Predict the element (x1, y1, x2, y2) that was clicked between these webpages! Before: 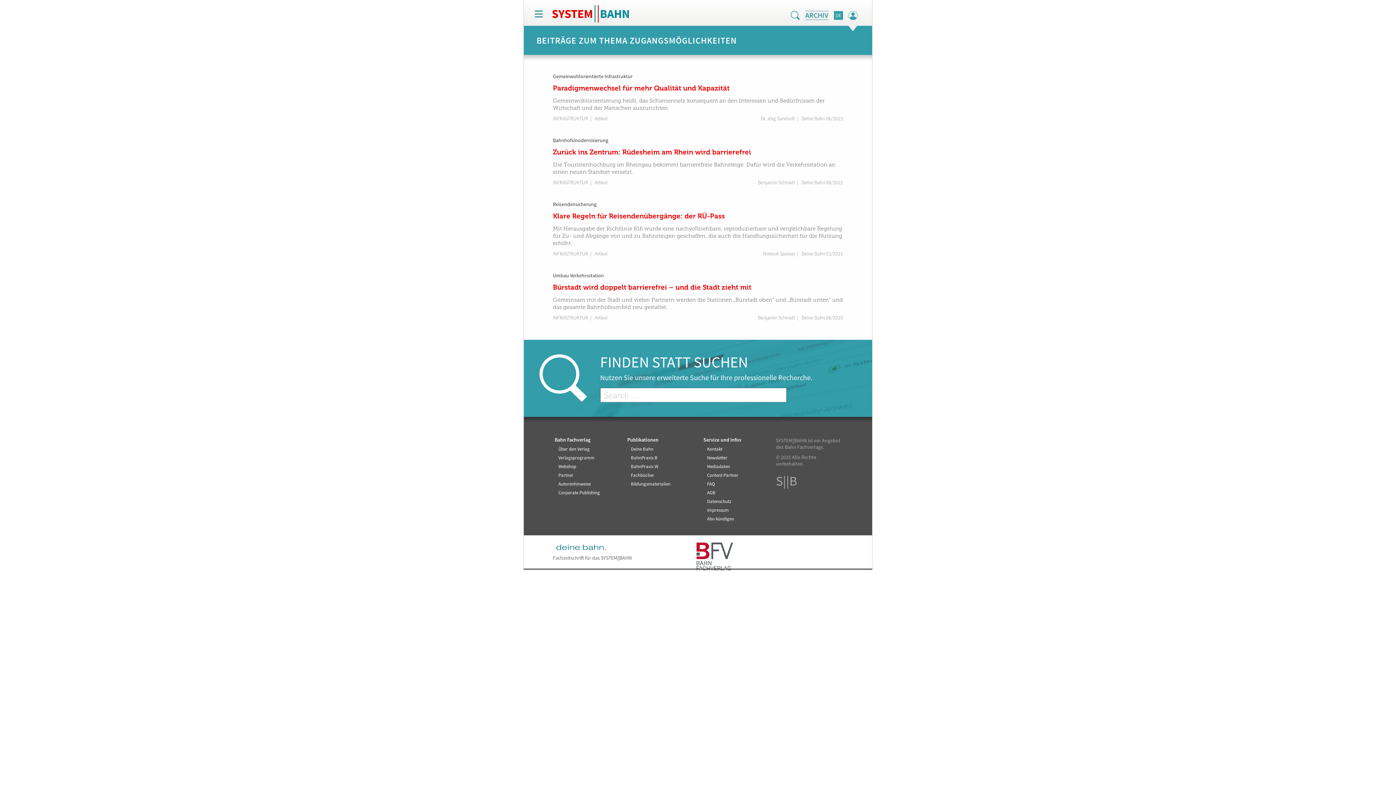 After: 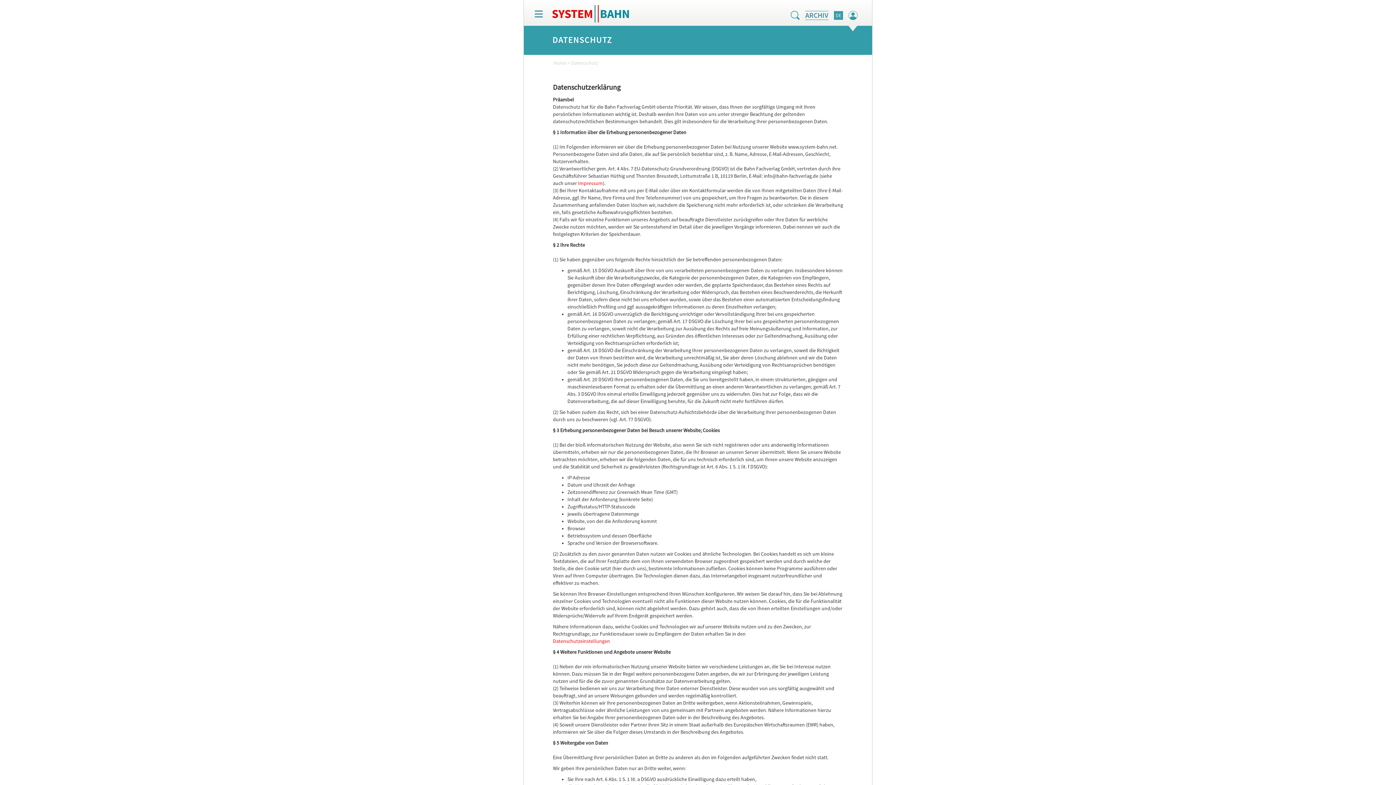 Action: bbox: (703, 499, 768, 508) label: Datenschutz